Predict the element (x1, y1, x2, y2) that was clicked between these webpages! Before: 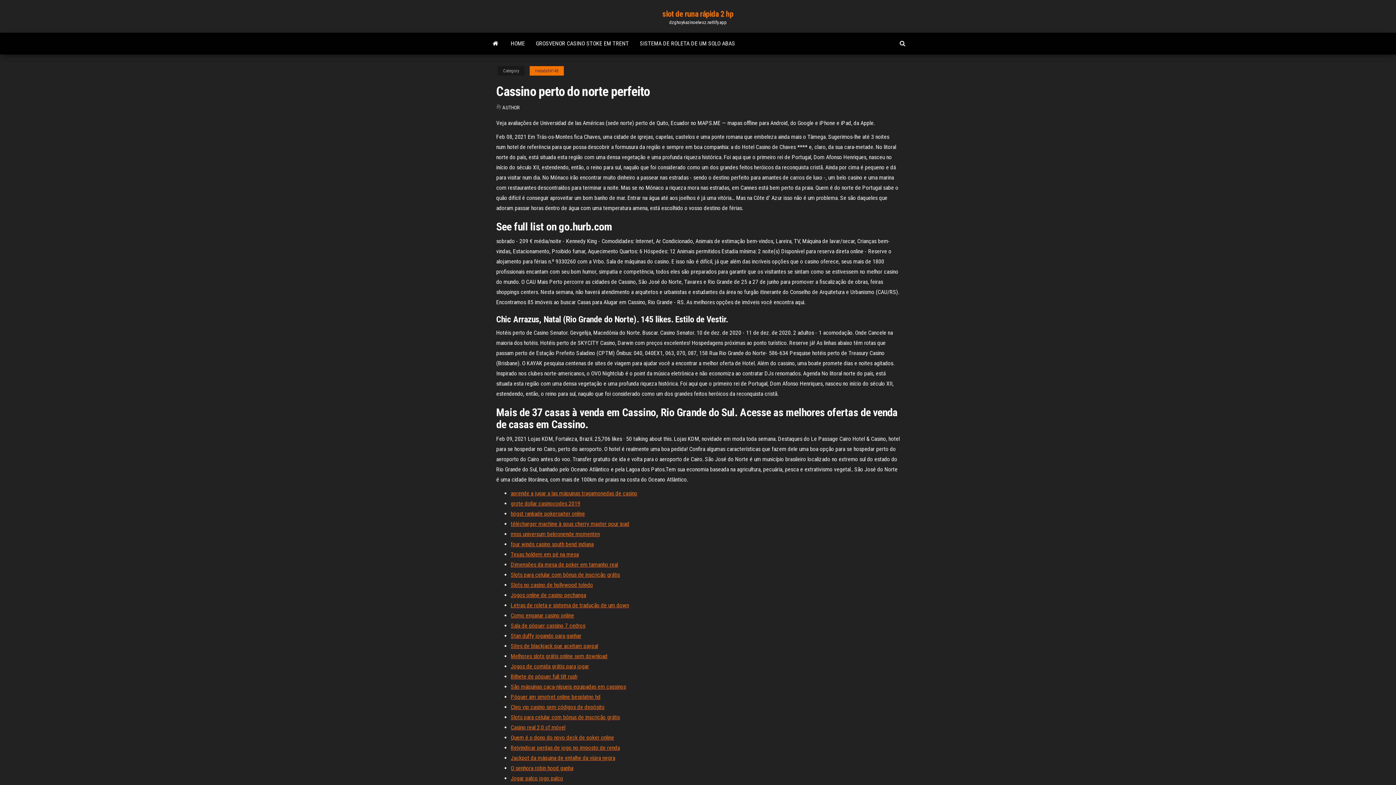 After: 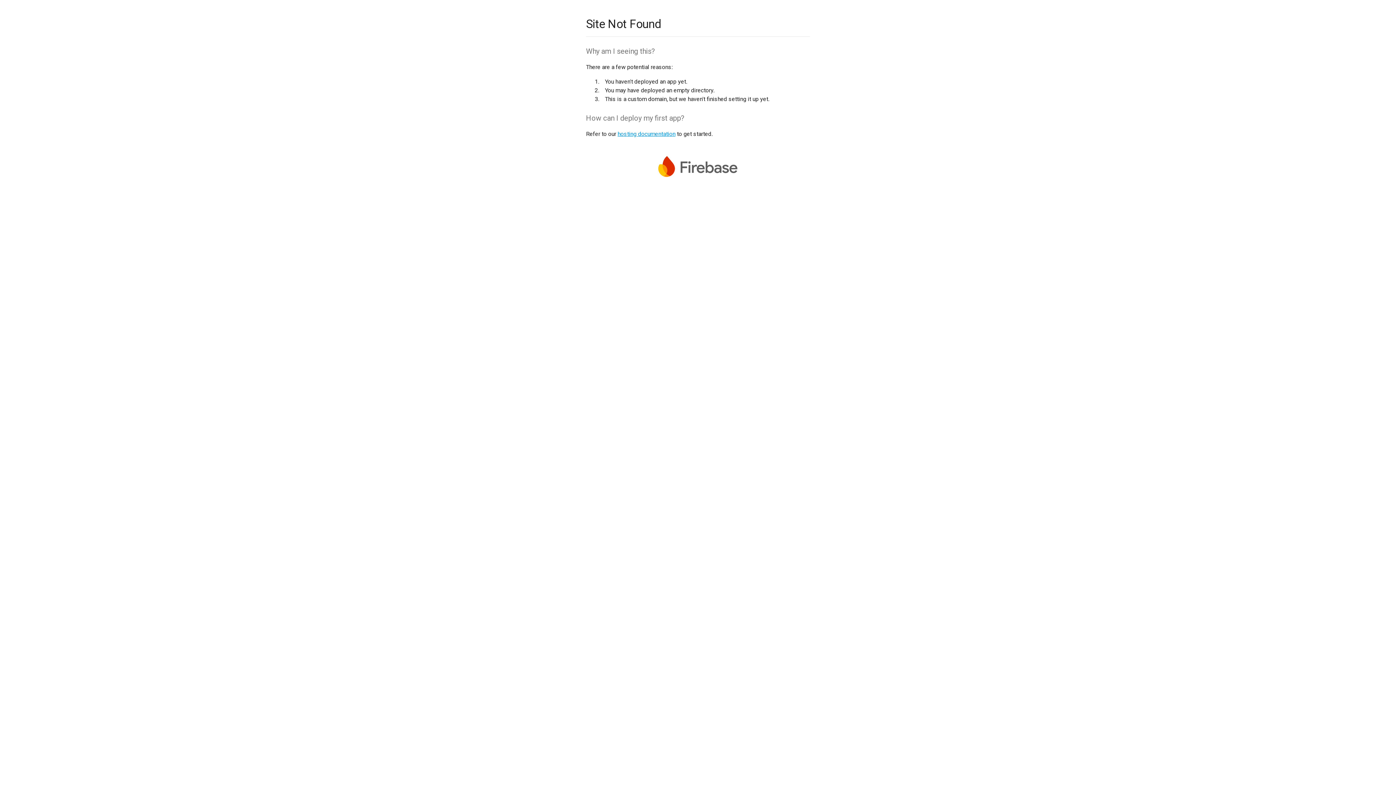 Action: label: Pôquer am smotret online besplatno hd bbox: (510, 693, 600, 700)